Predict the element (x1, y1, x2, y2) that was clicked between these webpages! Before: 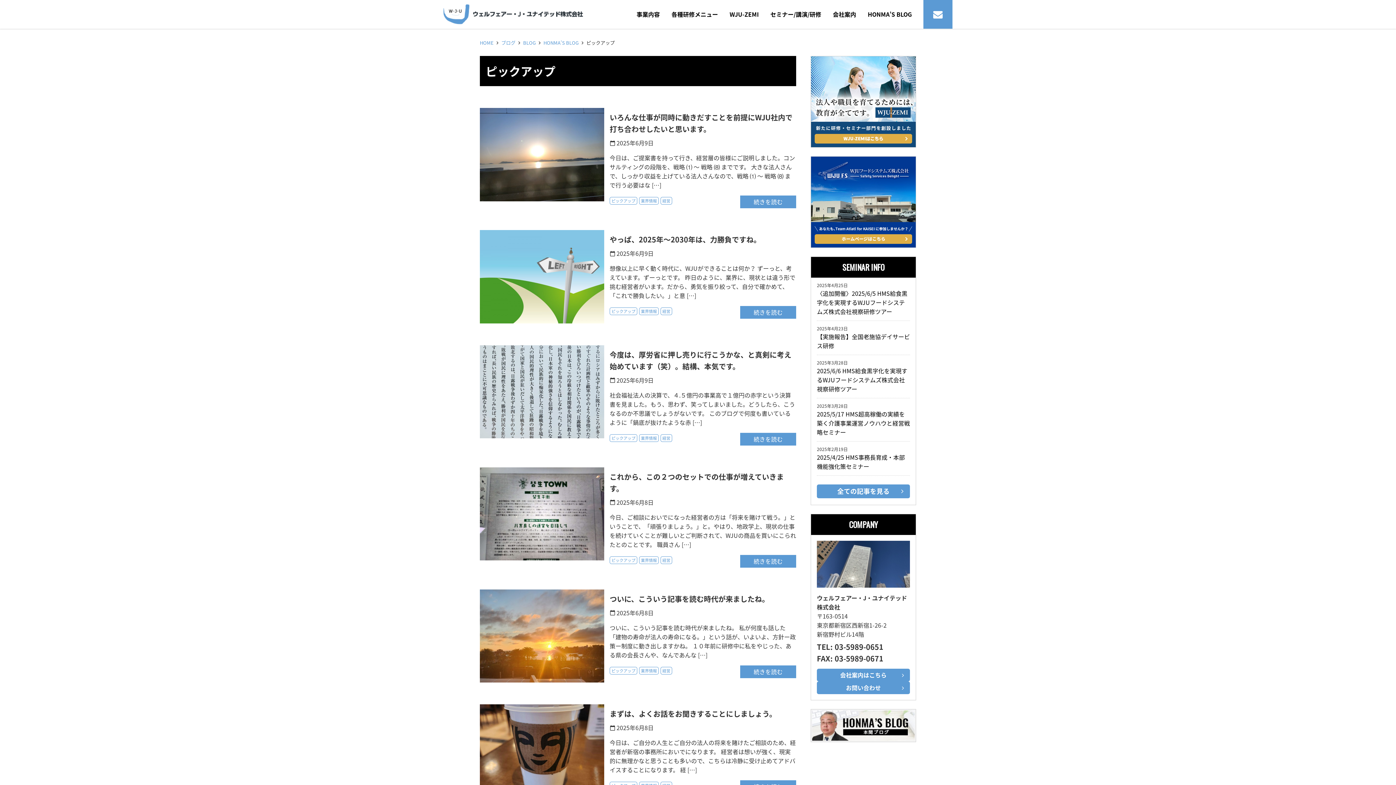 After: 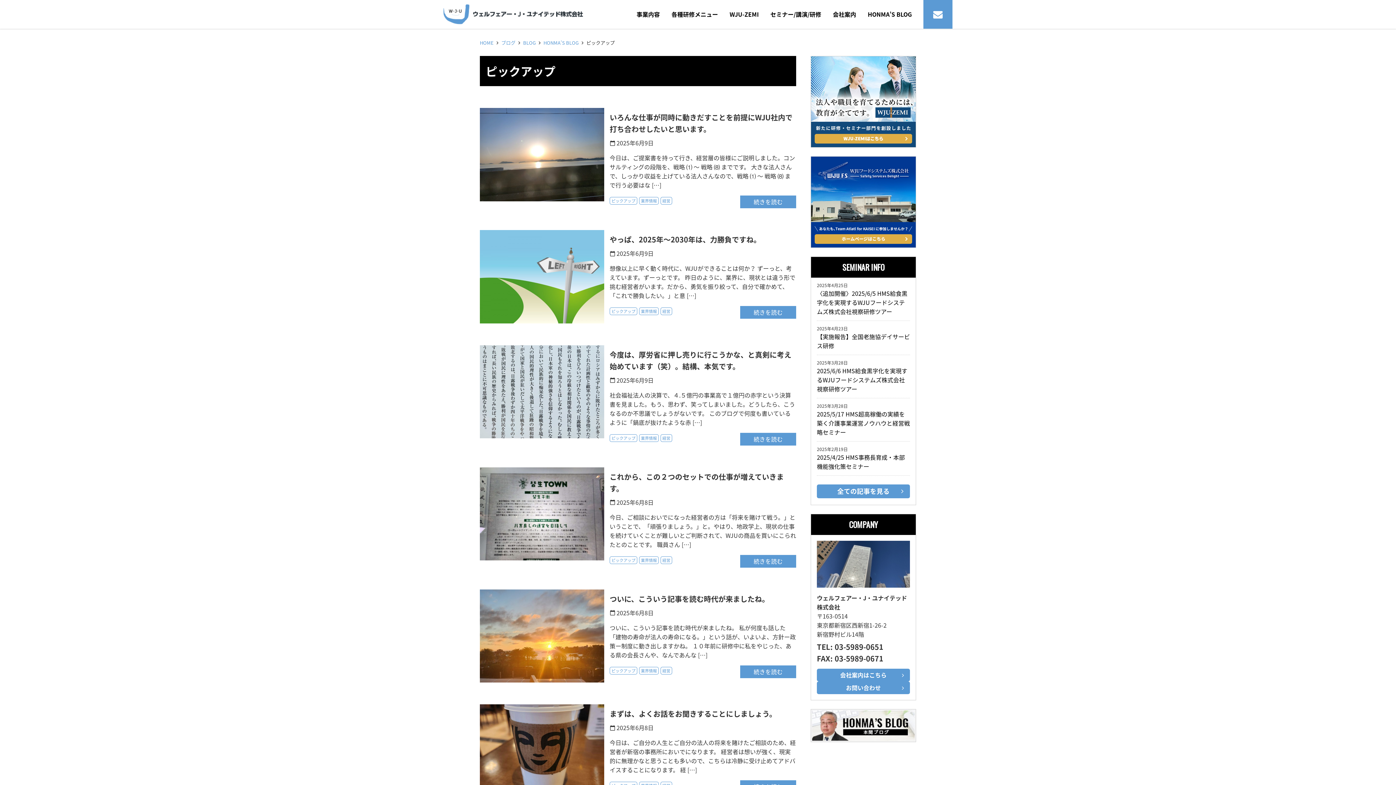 Action: label: ピックアップ bbox: (609, 197, 637, 204)